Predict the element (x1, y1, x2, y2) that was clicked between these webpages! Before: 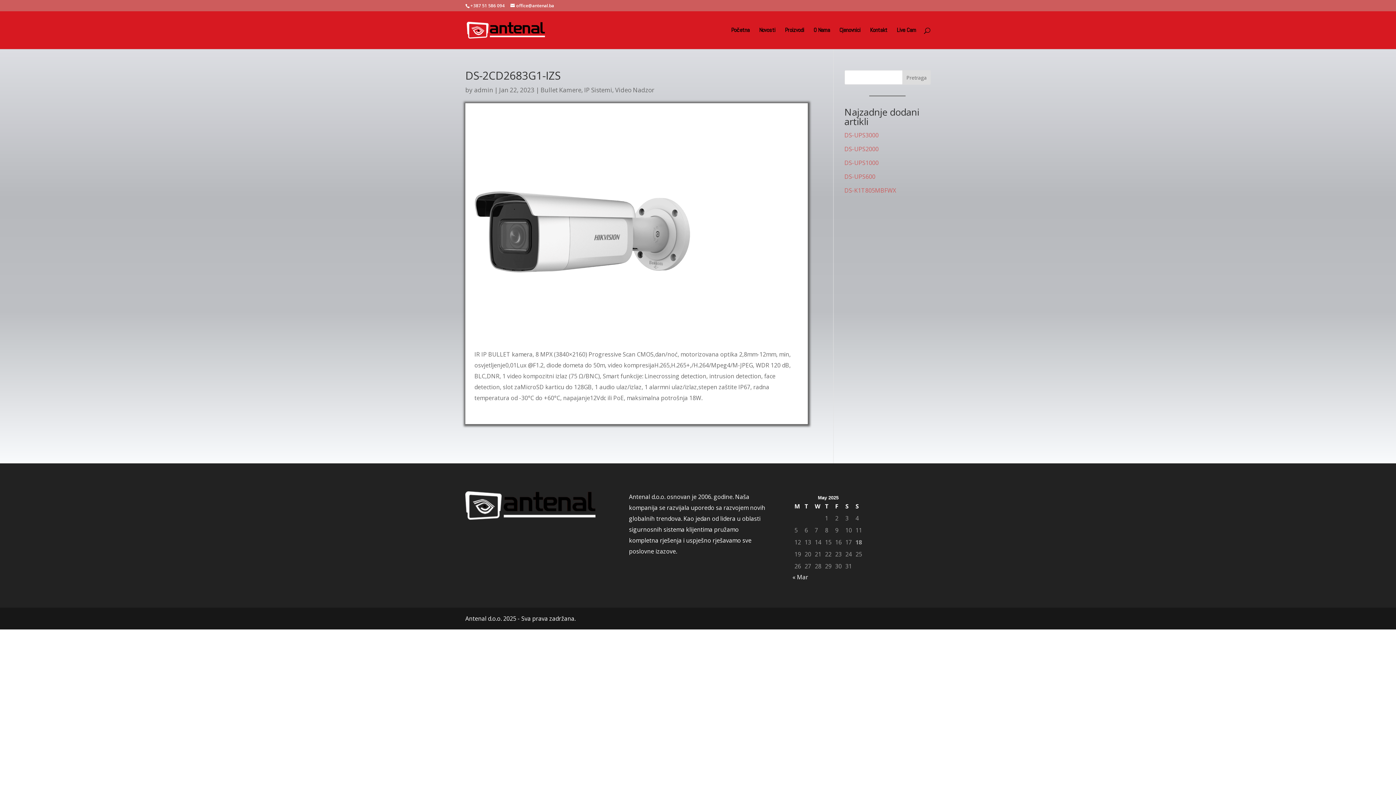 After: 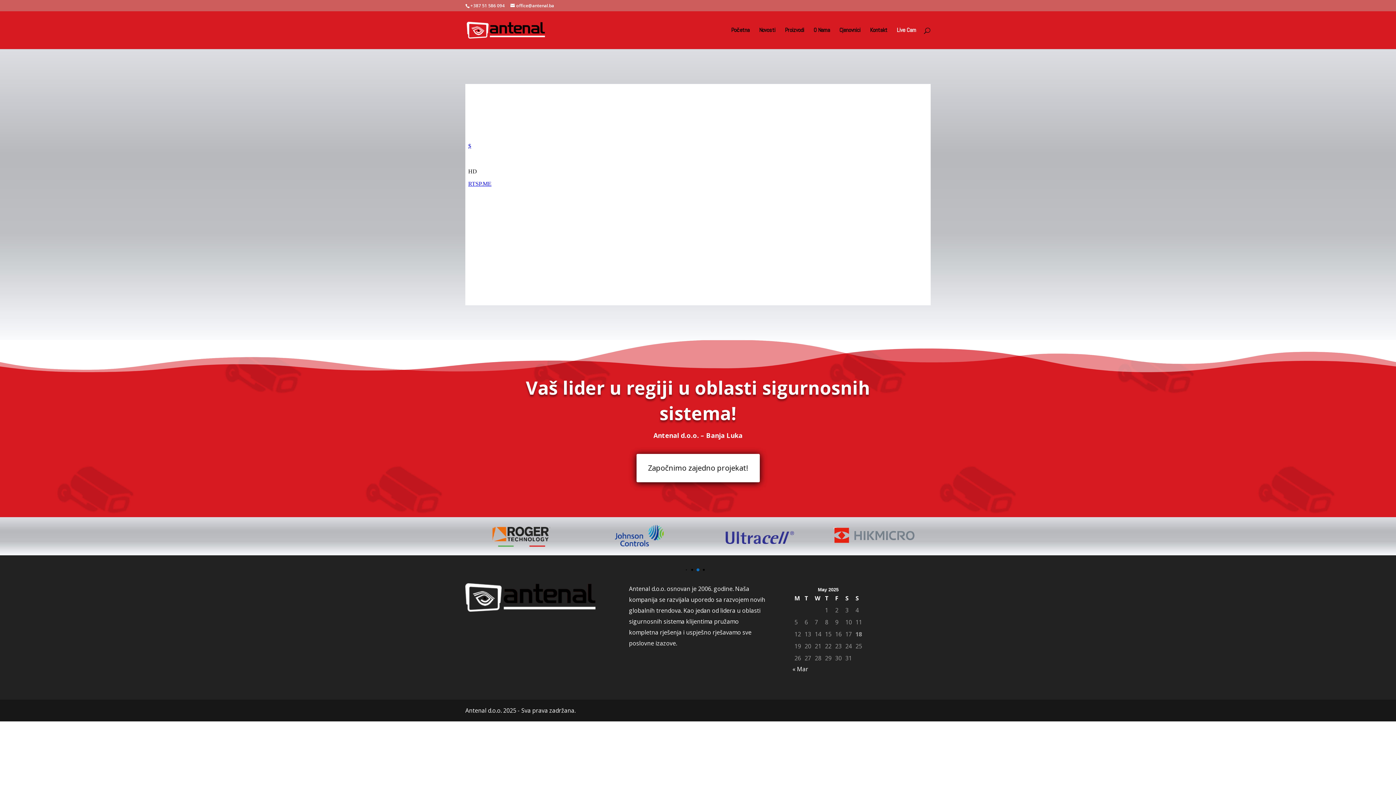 Action: label: Live Cam bbox: (897, 27, 916, 49)